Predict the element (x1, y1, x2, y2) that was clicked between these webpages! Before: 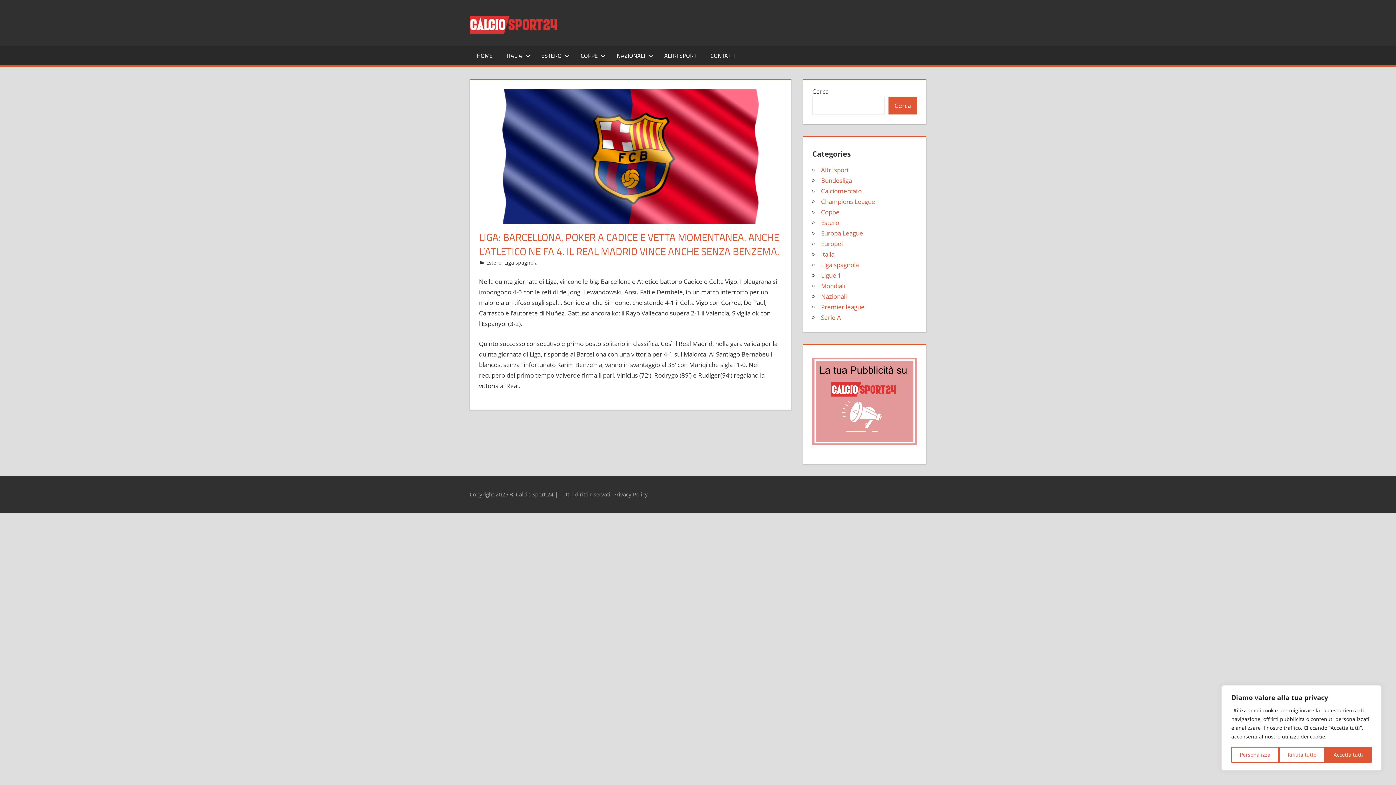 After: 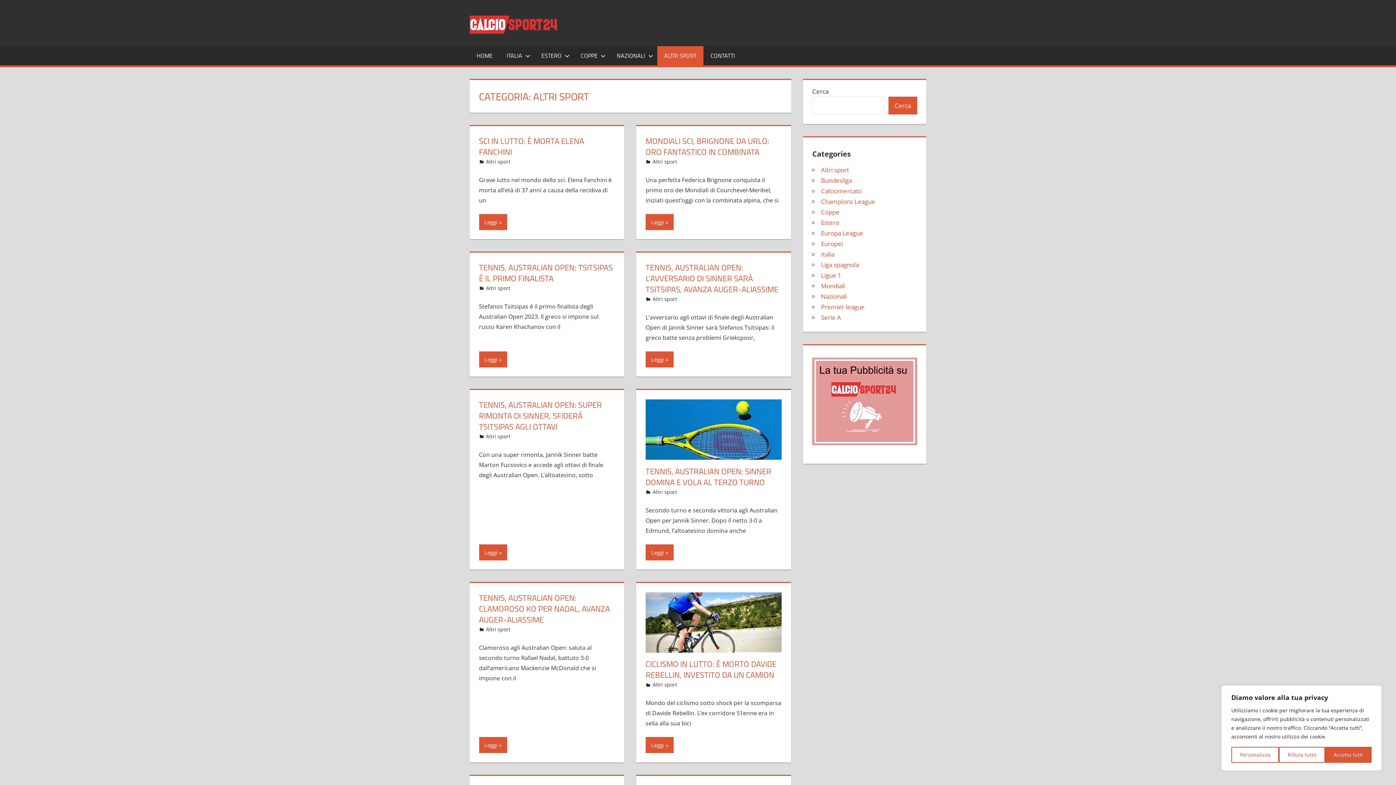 Action: label: Altri sport bbox: (821, 165, 849, 174)